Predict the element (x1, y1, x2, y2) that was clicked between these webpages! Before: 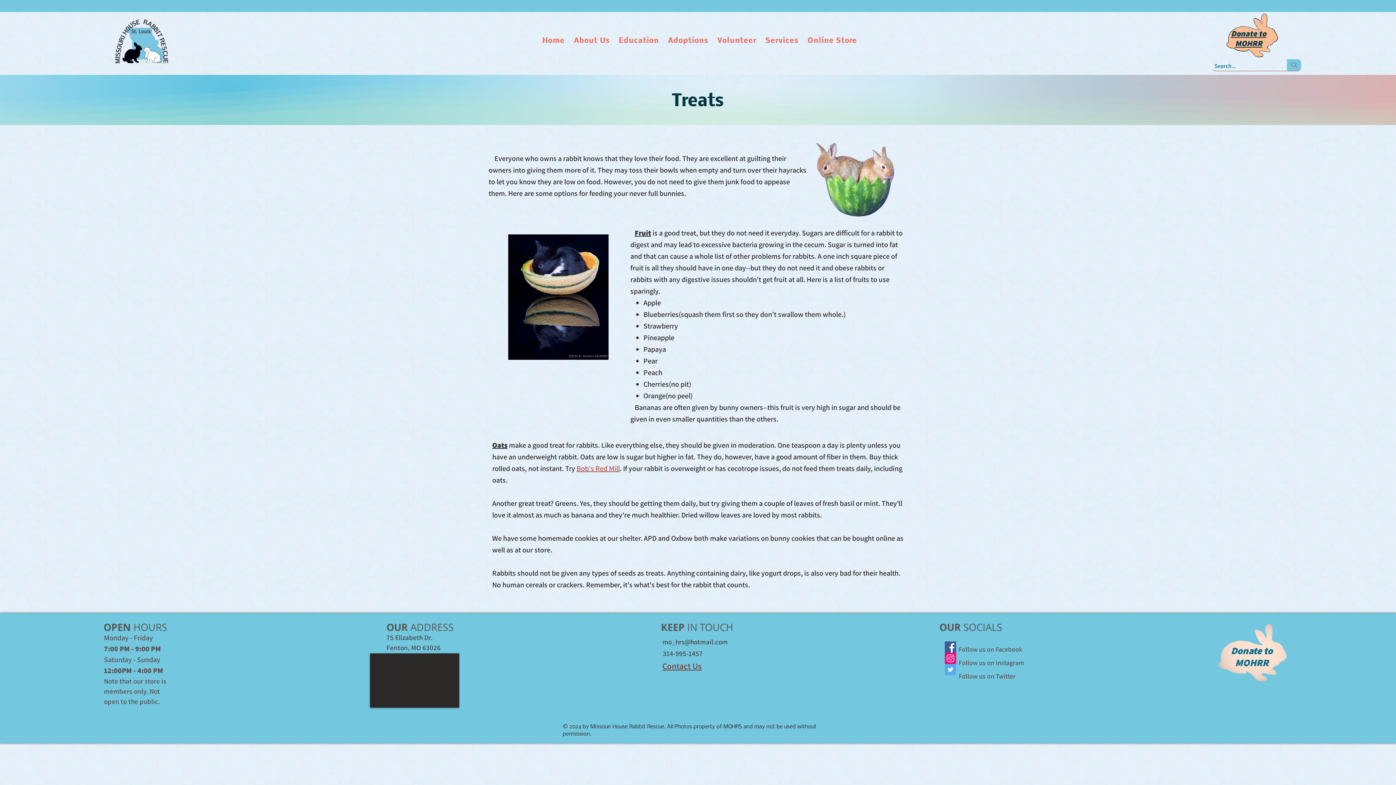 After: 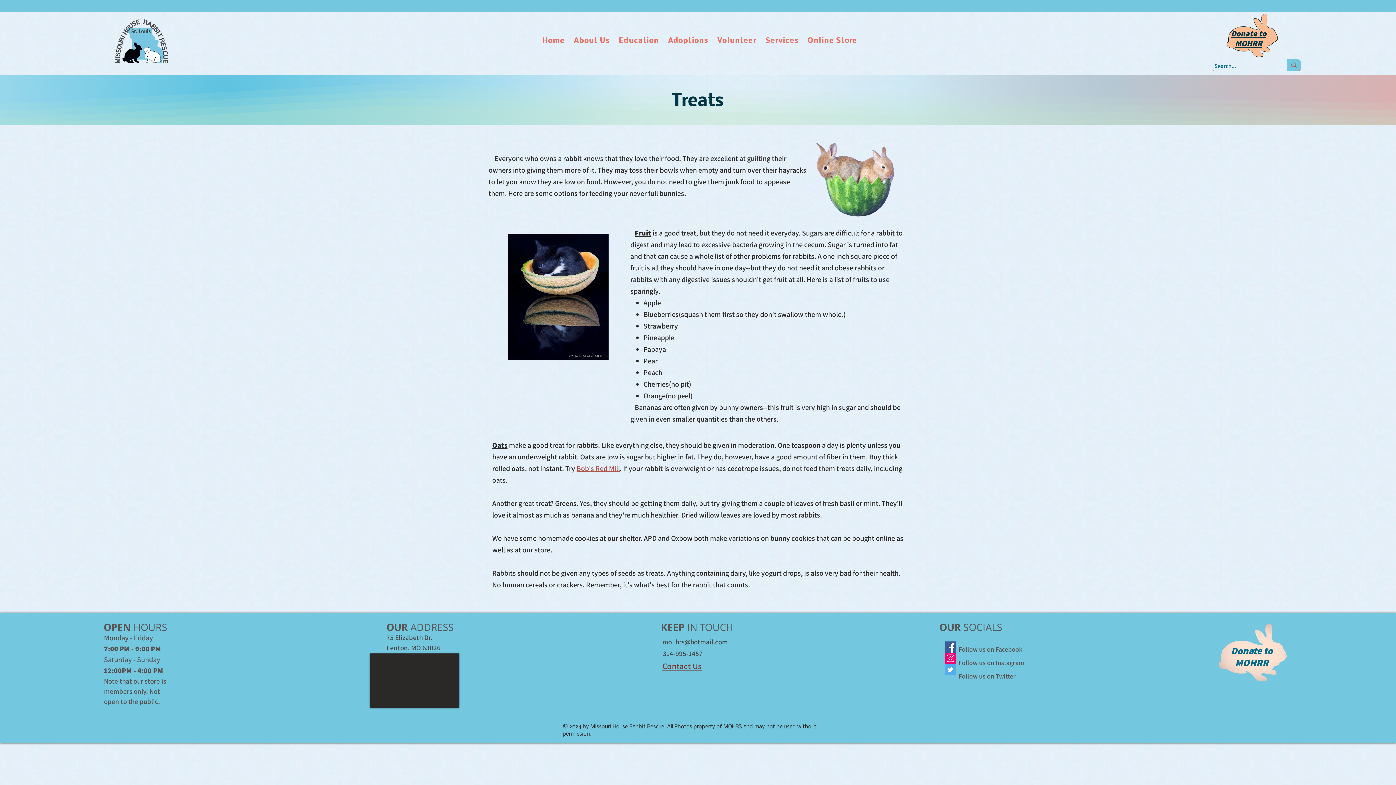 Action: label: Services bbox: (762, 33, 804, 48)